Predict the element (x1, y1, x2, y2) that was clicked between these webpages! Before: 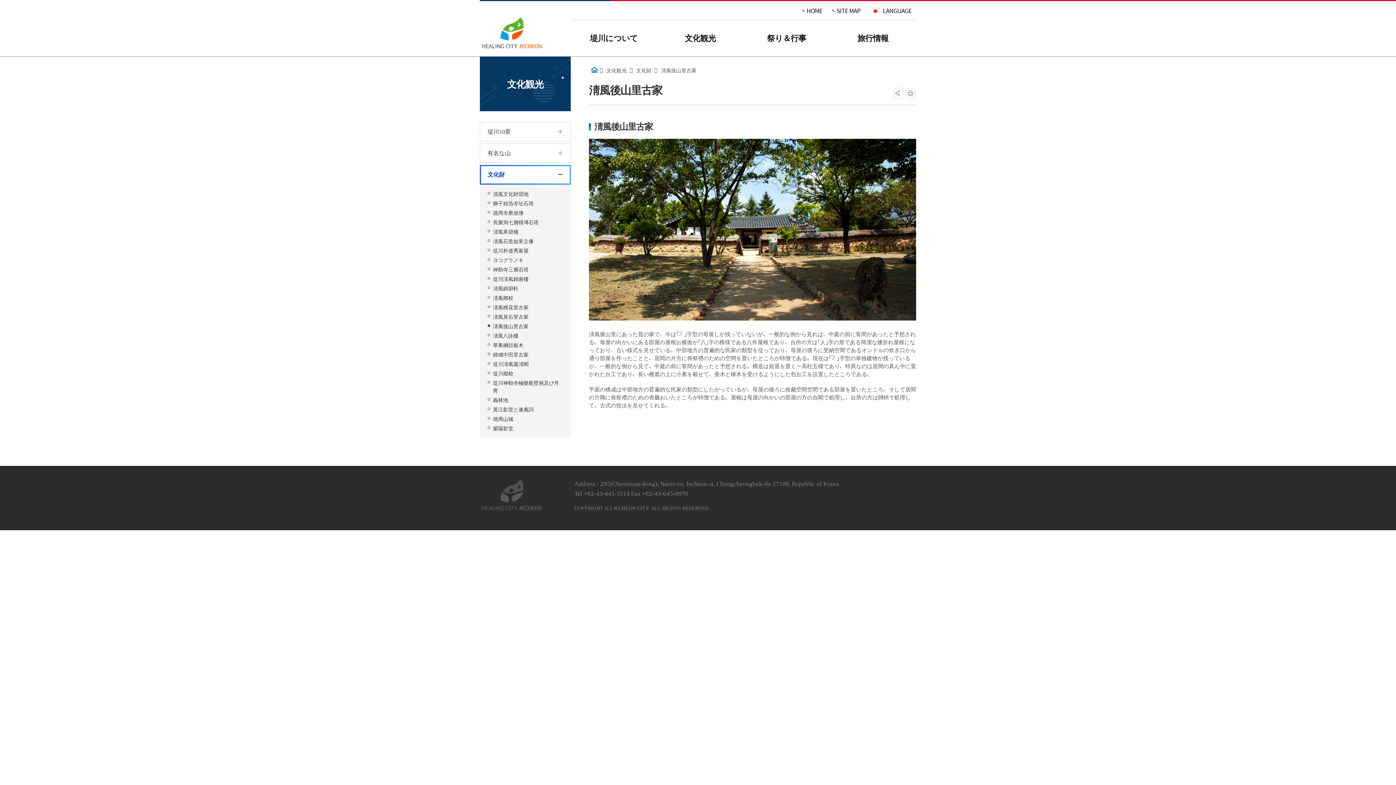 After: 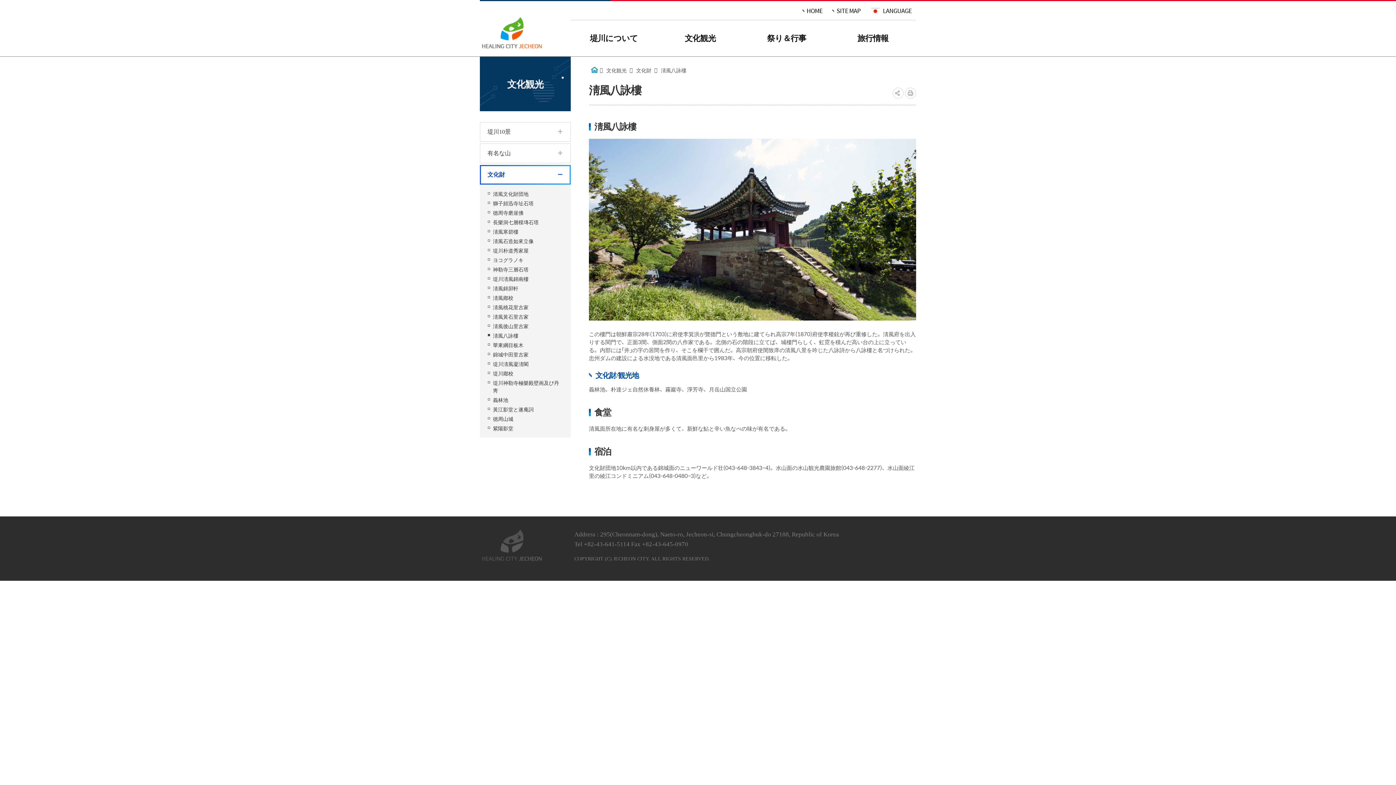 Action: bbox: (487, 332, 563, 340) label: 淸風八詠樓